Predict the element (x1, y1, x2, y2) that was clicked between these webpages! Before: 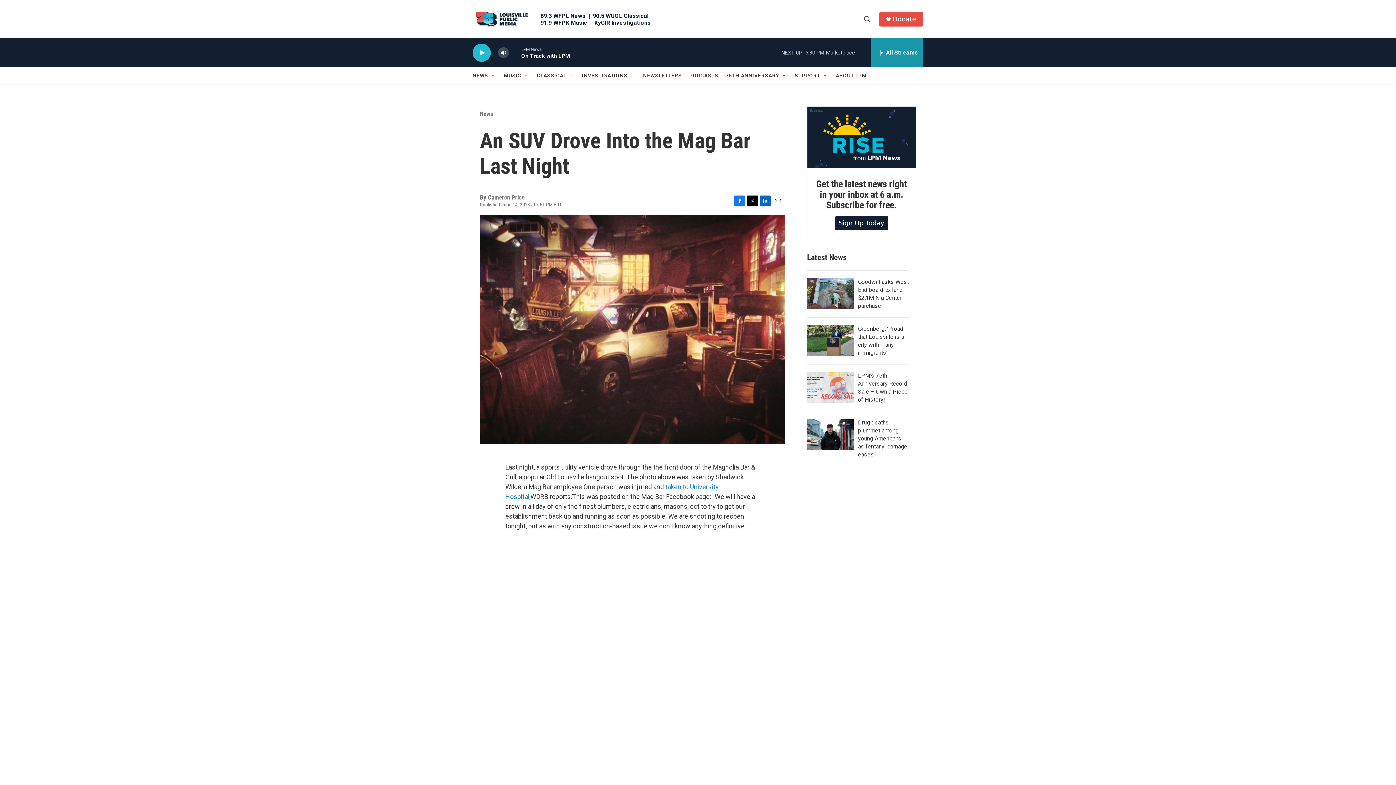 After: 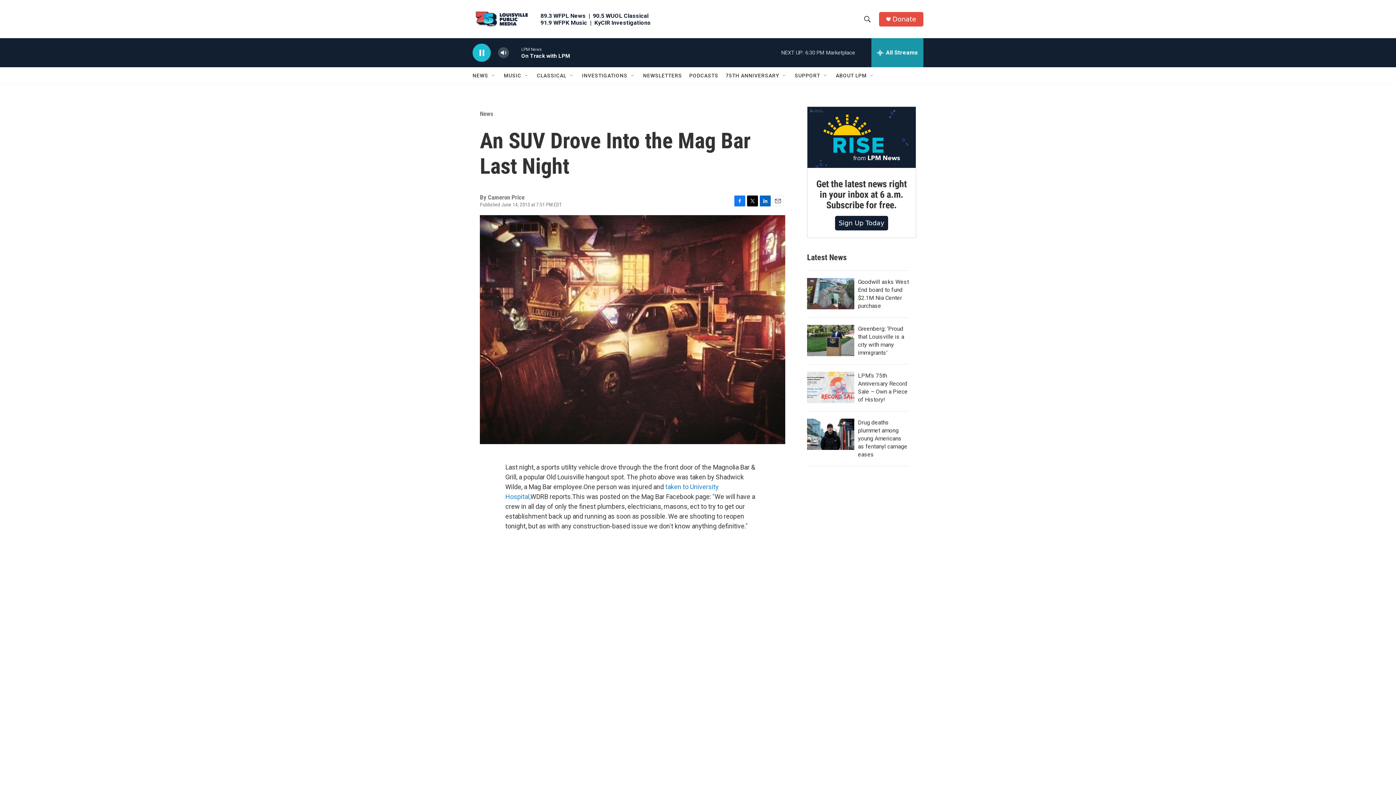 Action: label: play bbox: (476, 48, 487, 56)